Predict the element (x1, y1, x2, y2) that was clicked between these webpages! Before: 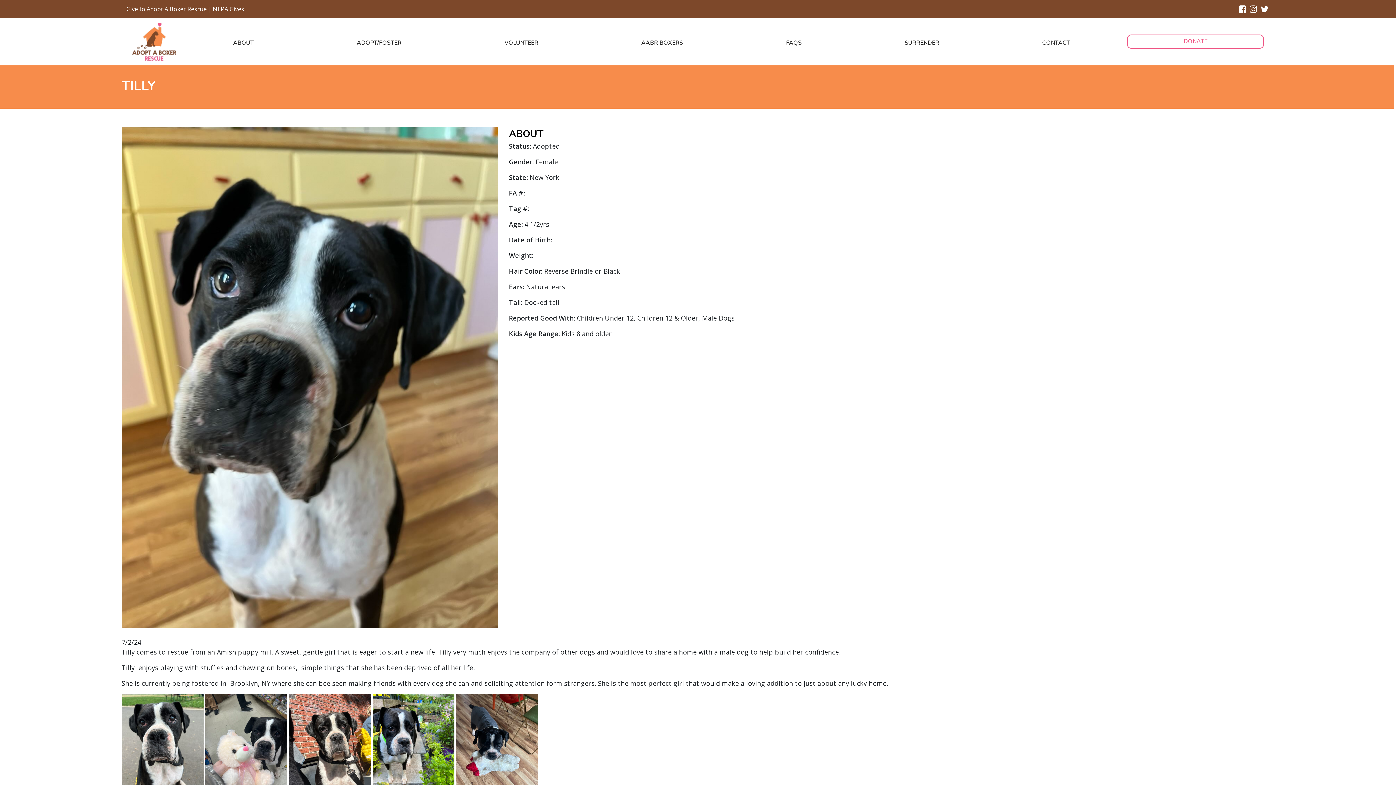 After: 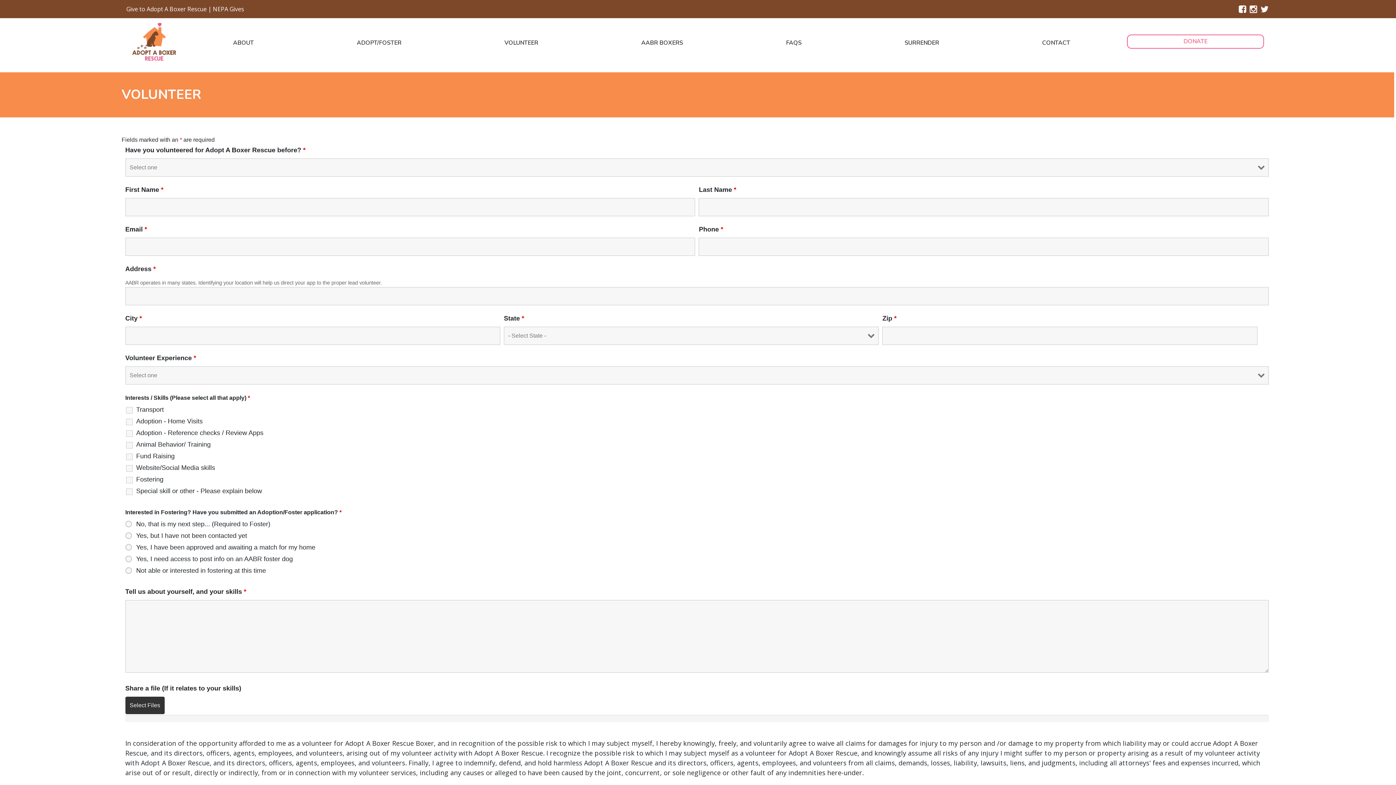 Action: bbox: (453, 34, 589, 49) label: VOLUNTEER